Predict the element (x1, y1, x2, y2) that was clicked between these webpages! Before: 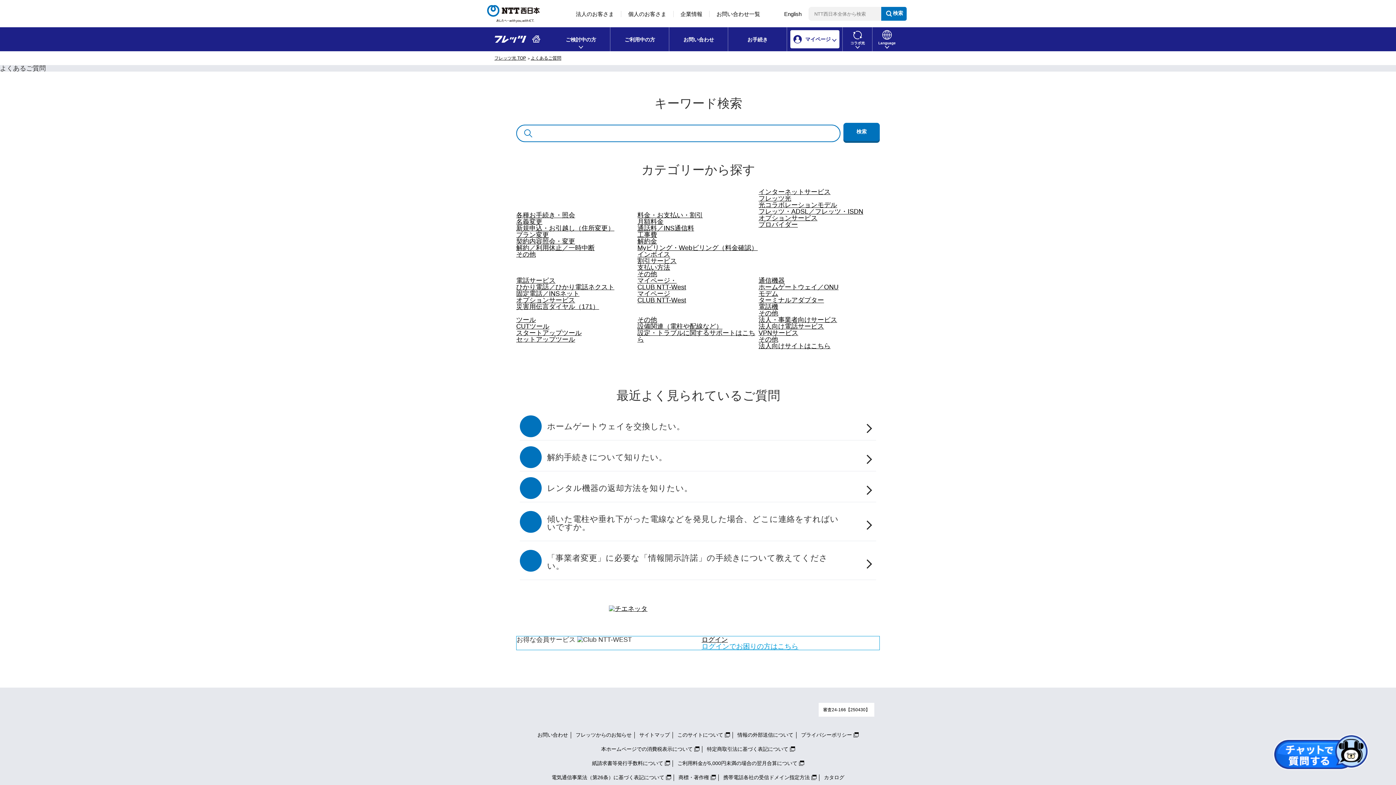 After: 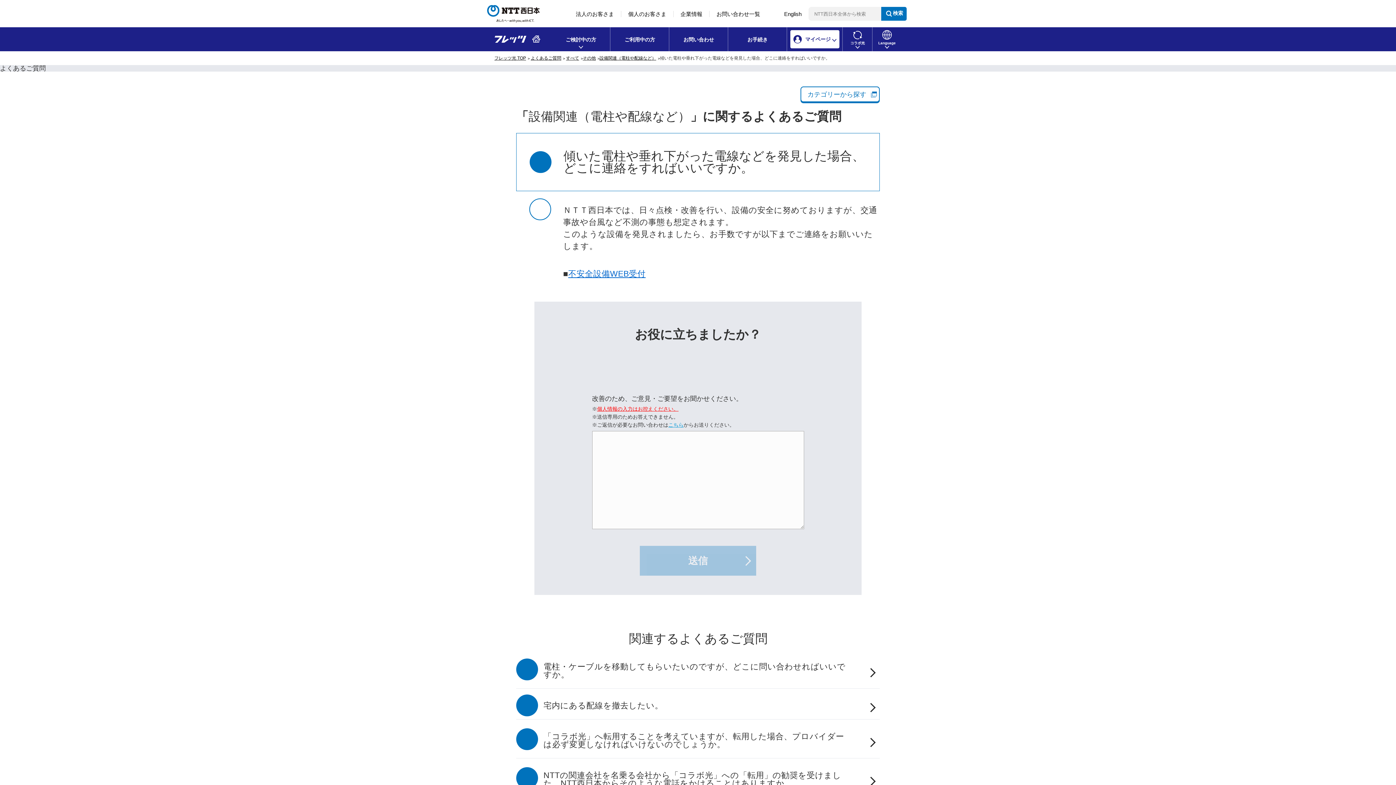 Action: label: 傾いた電柱や垂れ下がった電線などを発見した場合、どこに連絡をすればいいですか。 bbox: (520, 509, 876, 541)